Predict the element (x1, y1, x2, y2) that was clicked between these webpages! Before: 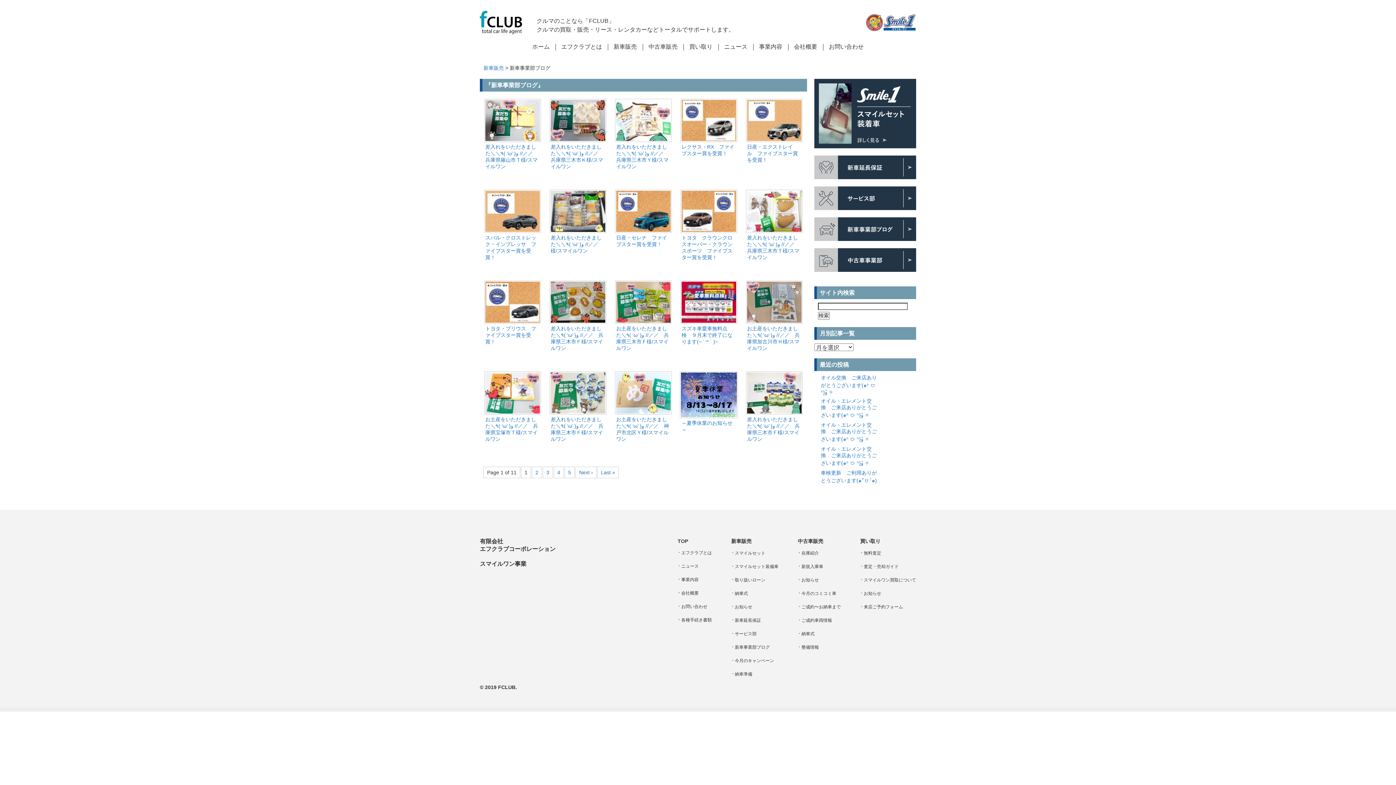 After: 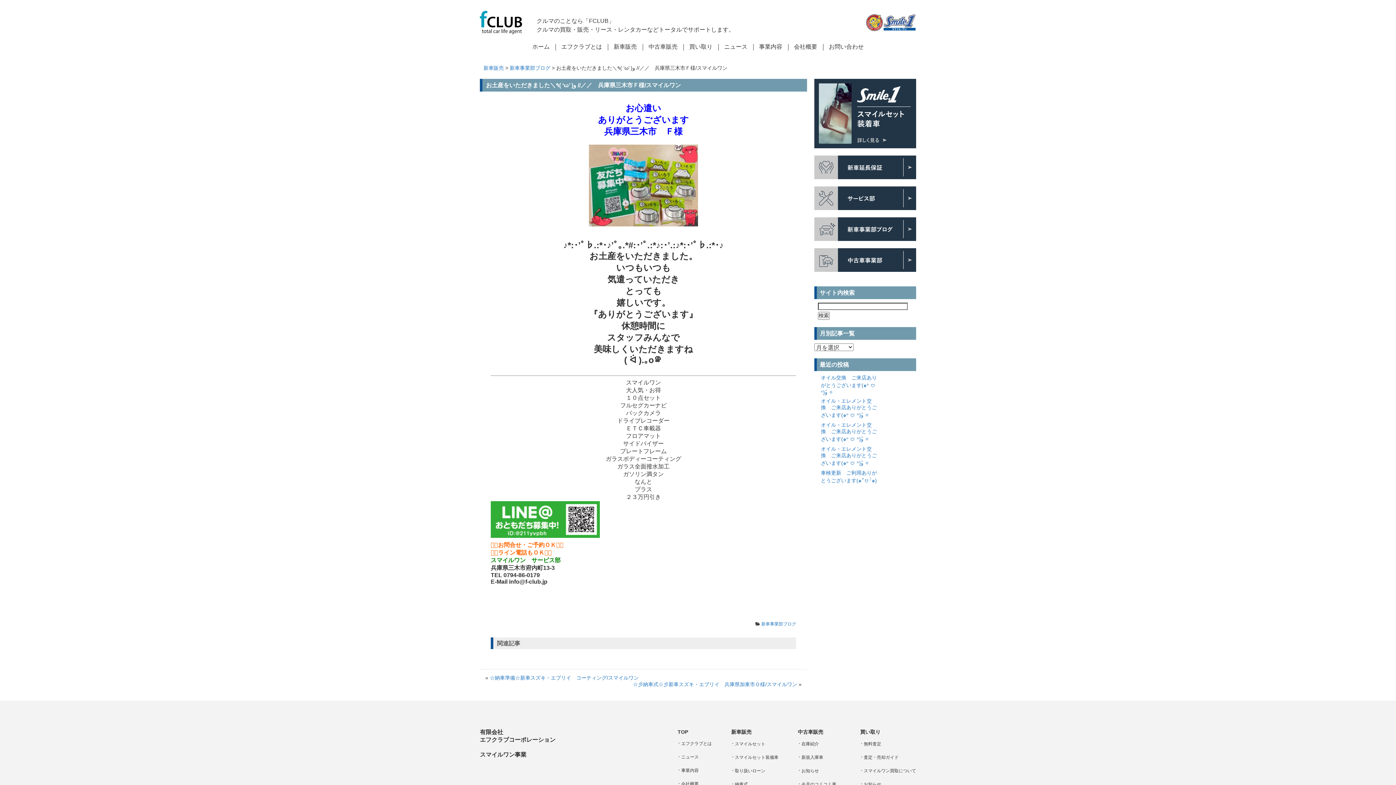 Action: bbox: (614, 280, 672, 324)